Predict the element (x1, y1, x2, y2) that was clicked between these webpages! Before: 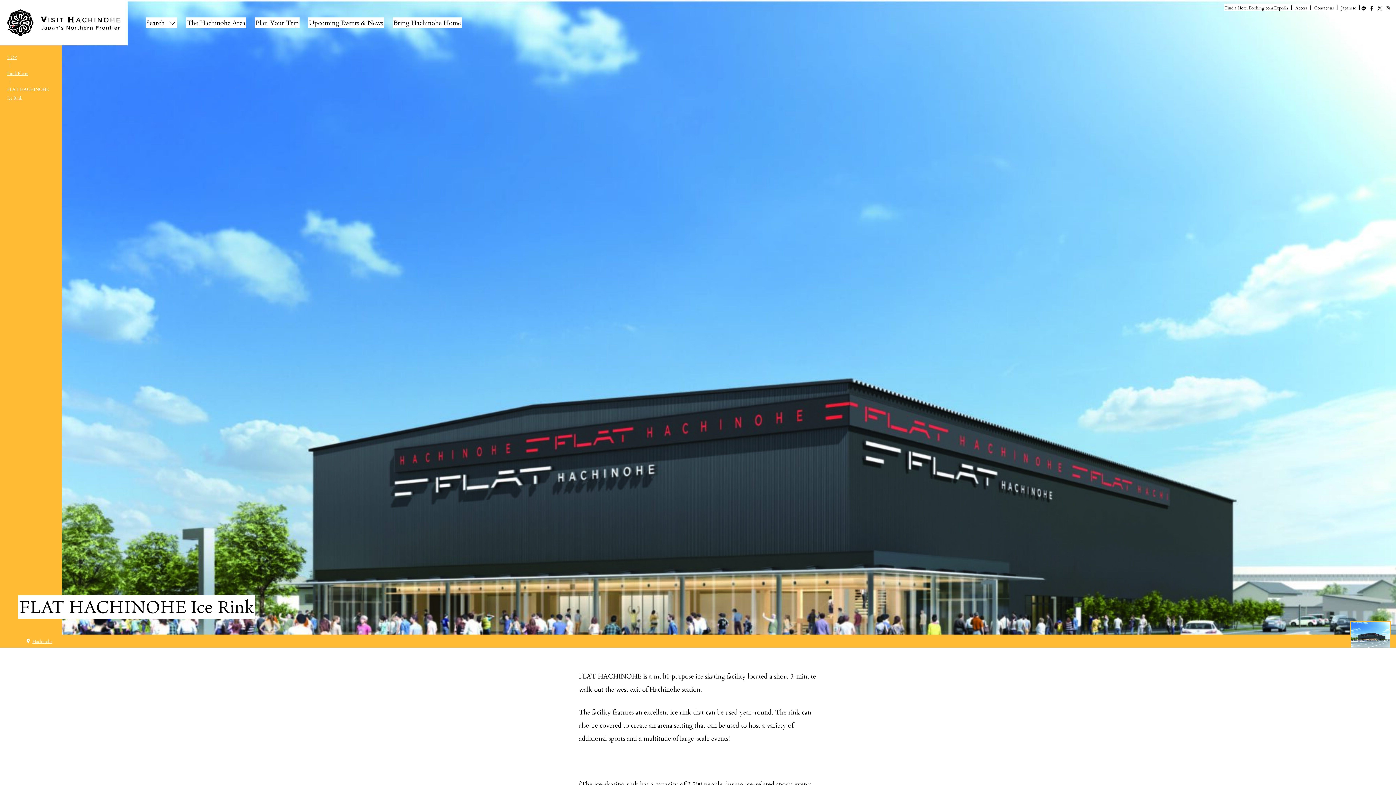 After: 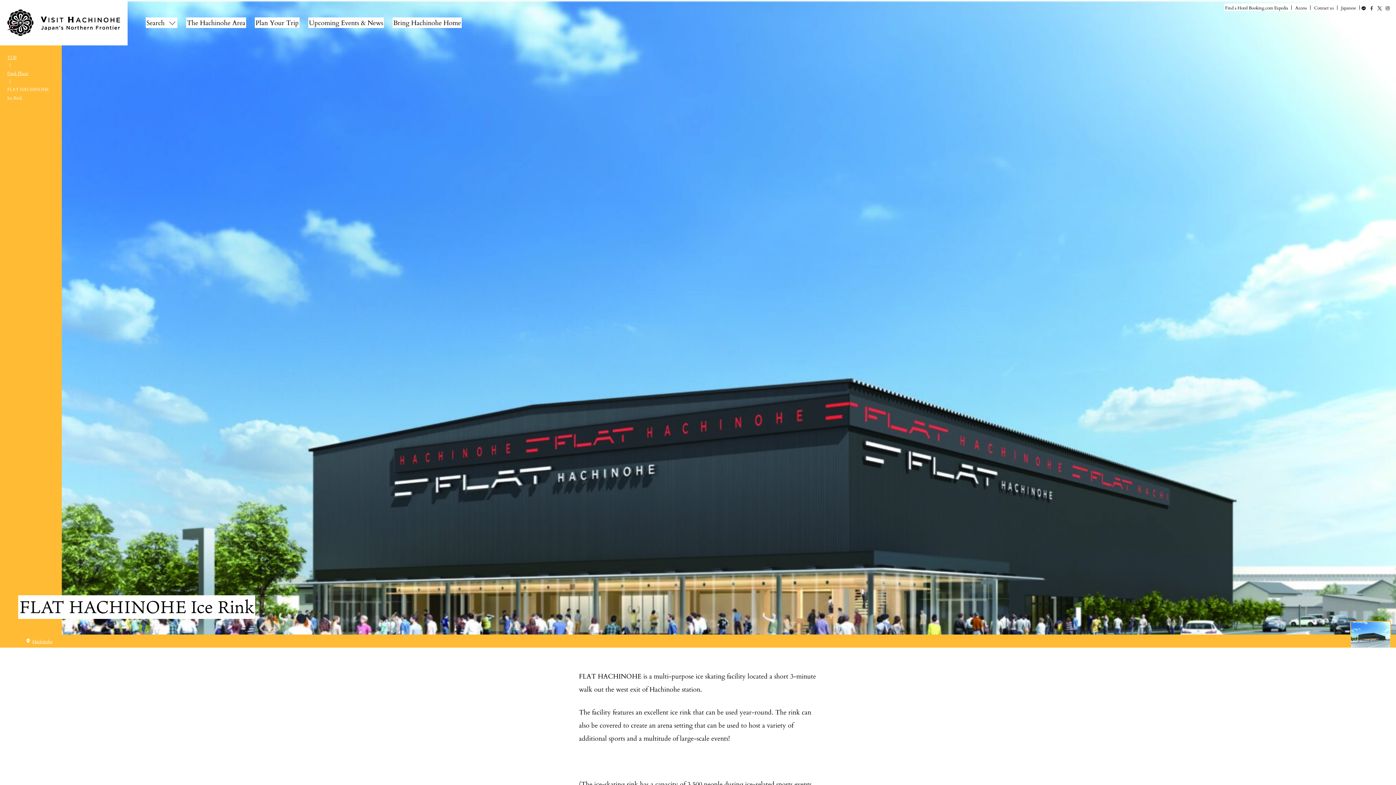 Action: bbox: (1368, 4, 1376, 10)